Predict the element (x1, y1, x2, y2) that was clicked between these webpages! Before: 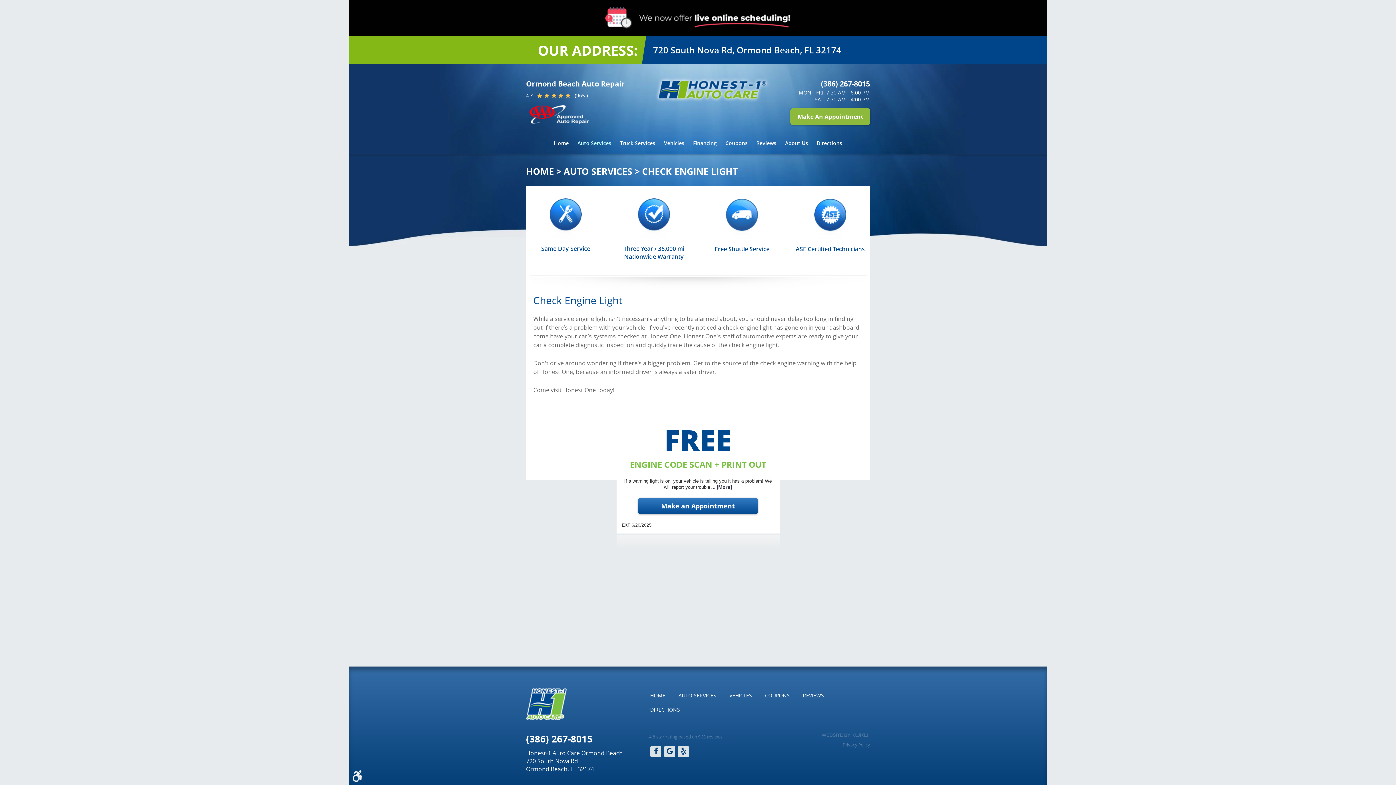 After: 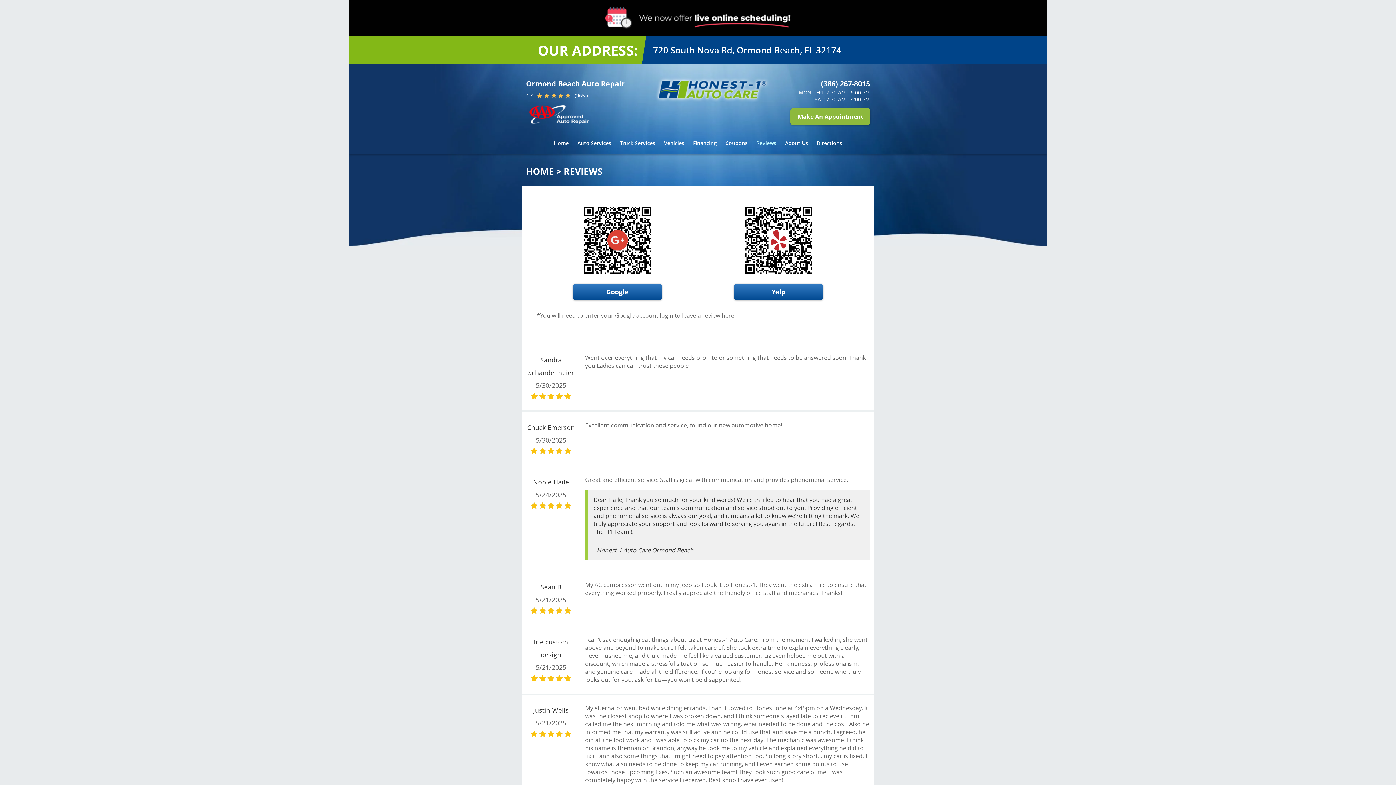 Action: bbox: (796, 688, 830, 702) label: REVIEWS